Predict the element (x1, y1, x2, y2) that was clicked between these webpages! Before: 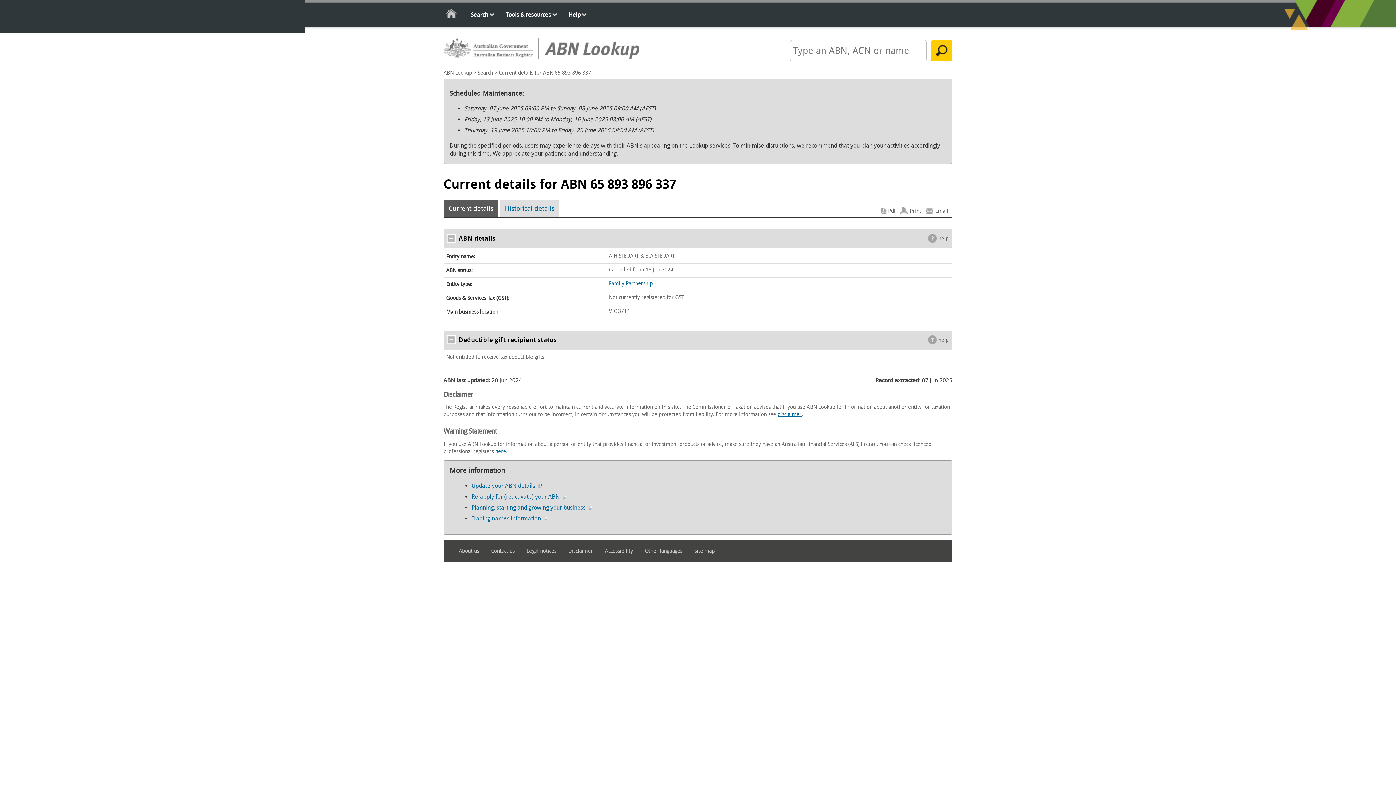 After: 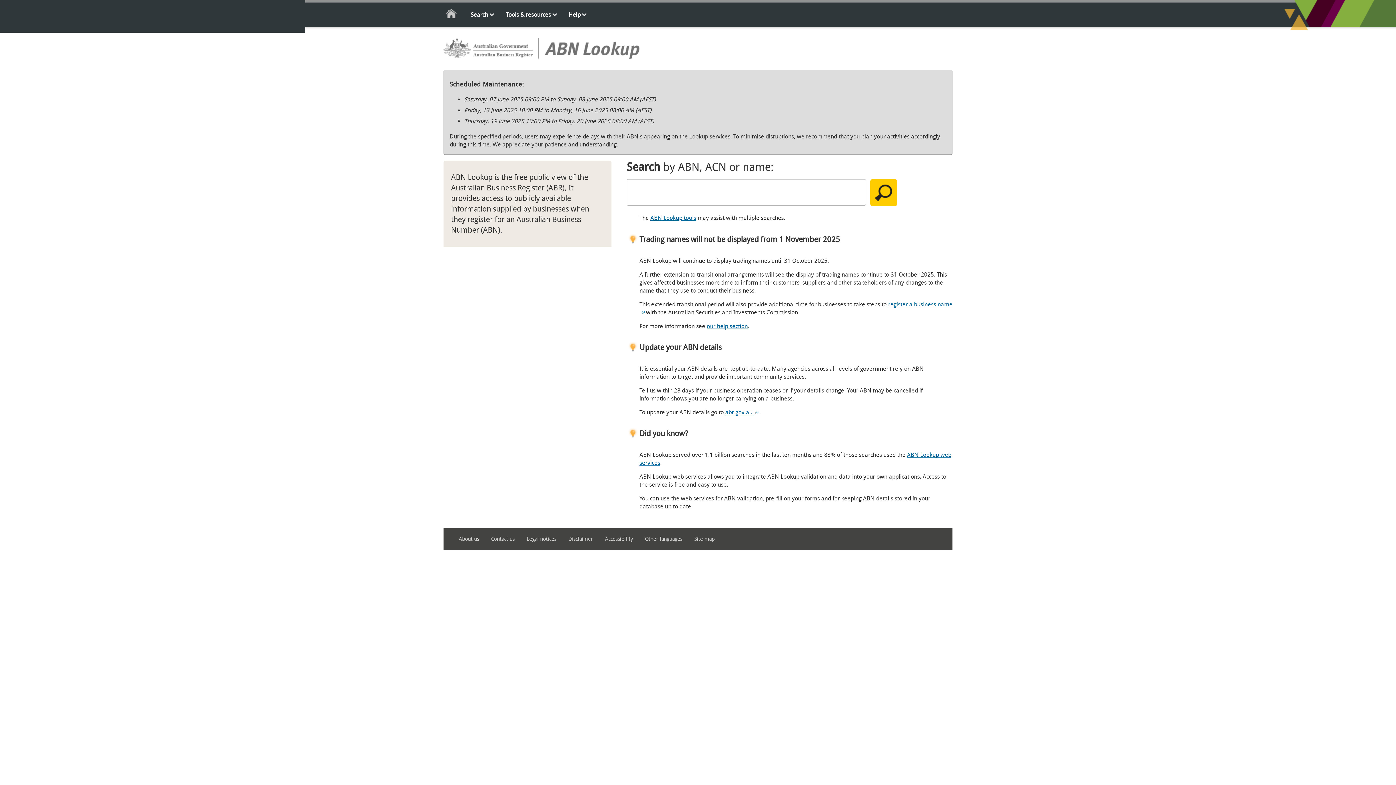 Action: bbox: (544, 57, 639, 64)